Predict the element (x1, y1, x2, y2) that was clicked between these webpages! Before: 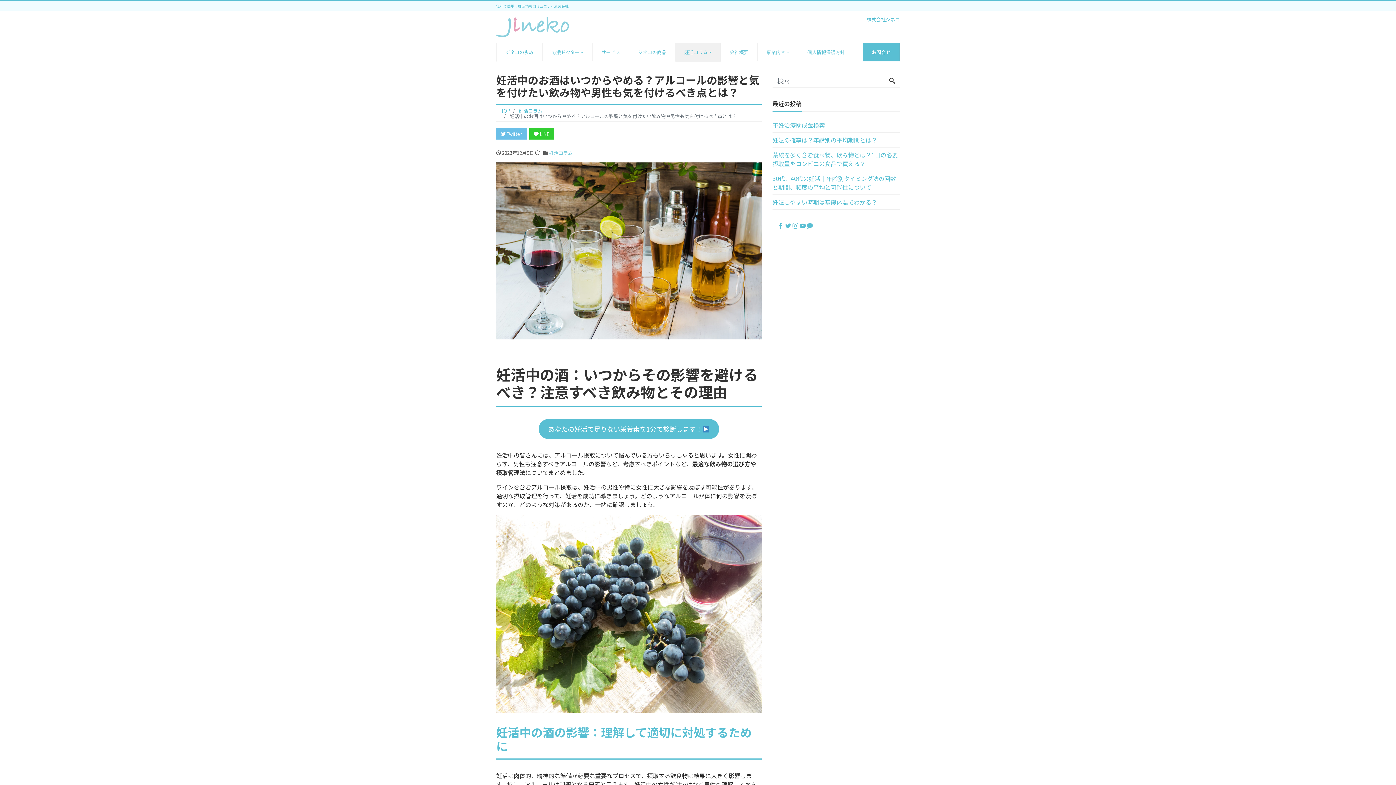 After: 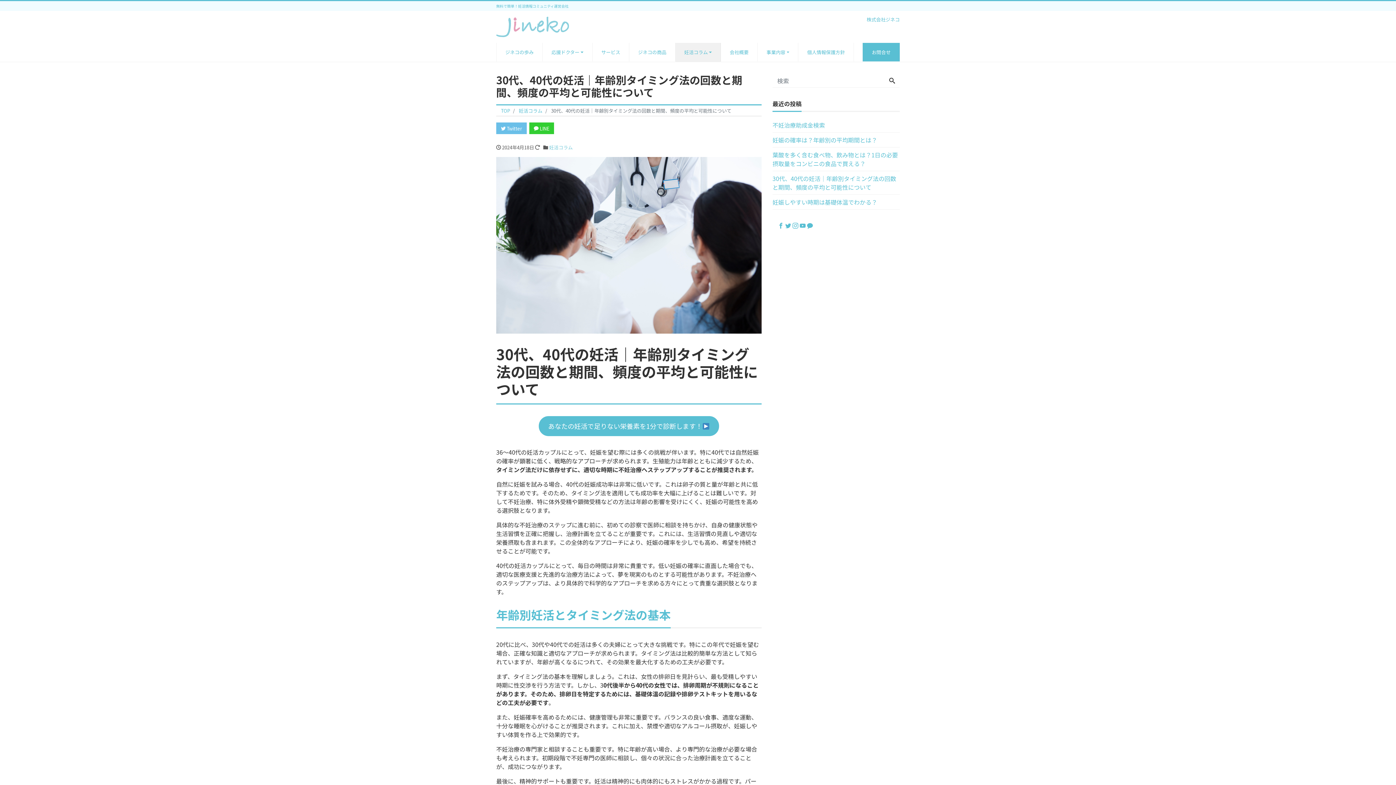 Action: bbox: (772, 171, 900, 194) label: 30代、40代の妊活｜年齢別タイミング法の回数と期間、頻度の平均と可能性について